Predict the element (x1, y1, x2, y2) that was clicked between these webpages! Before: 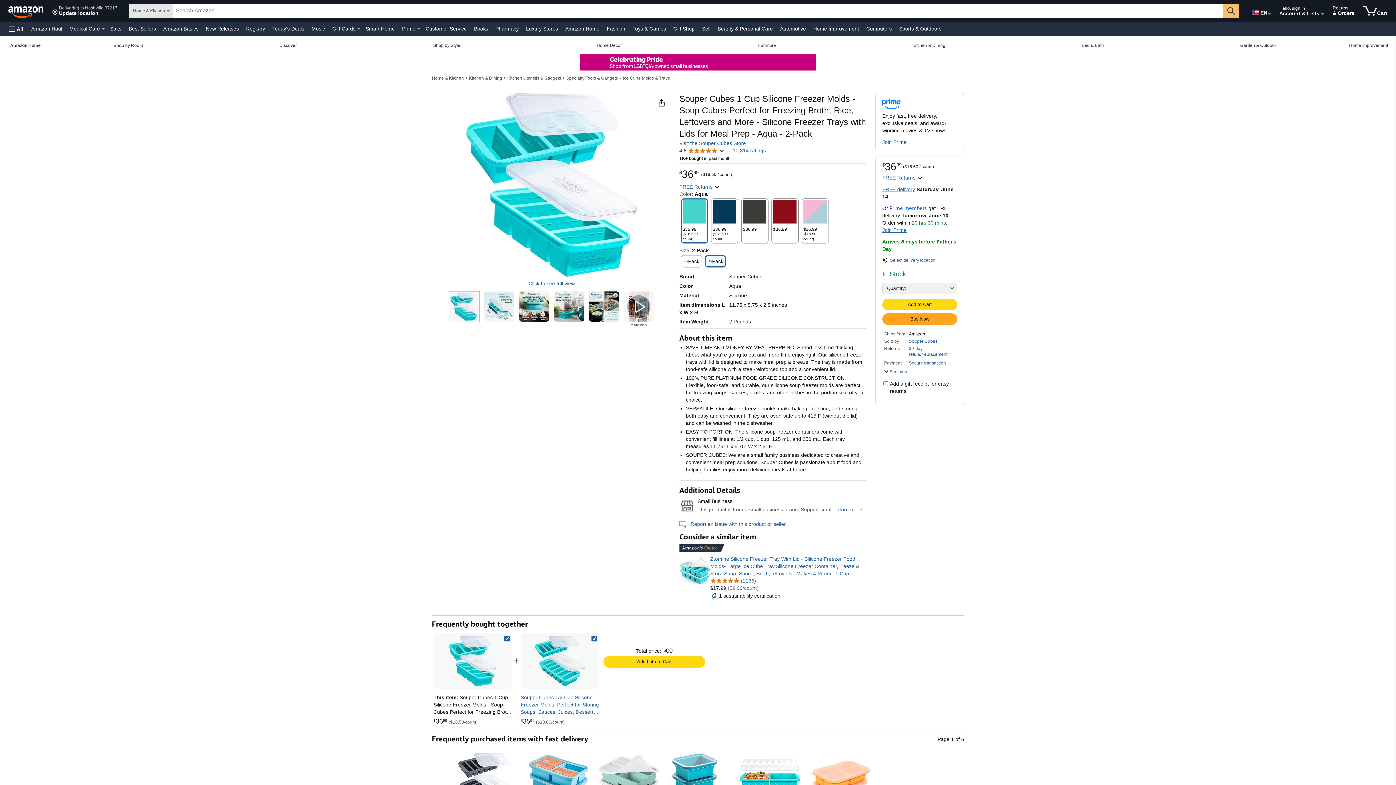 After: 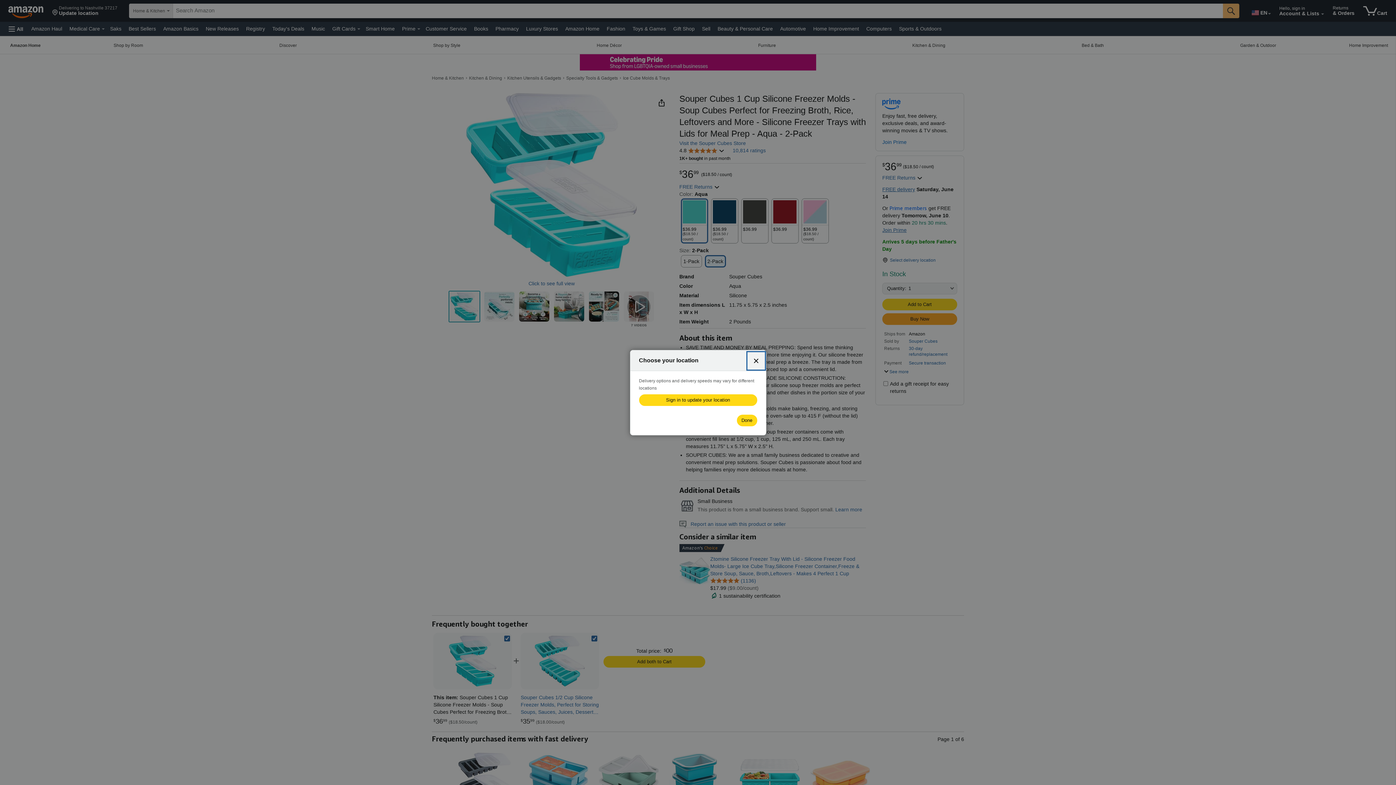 Action: bbox: (882, 256, 936, 266) label: Select delivery location